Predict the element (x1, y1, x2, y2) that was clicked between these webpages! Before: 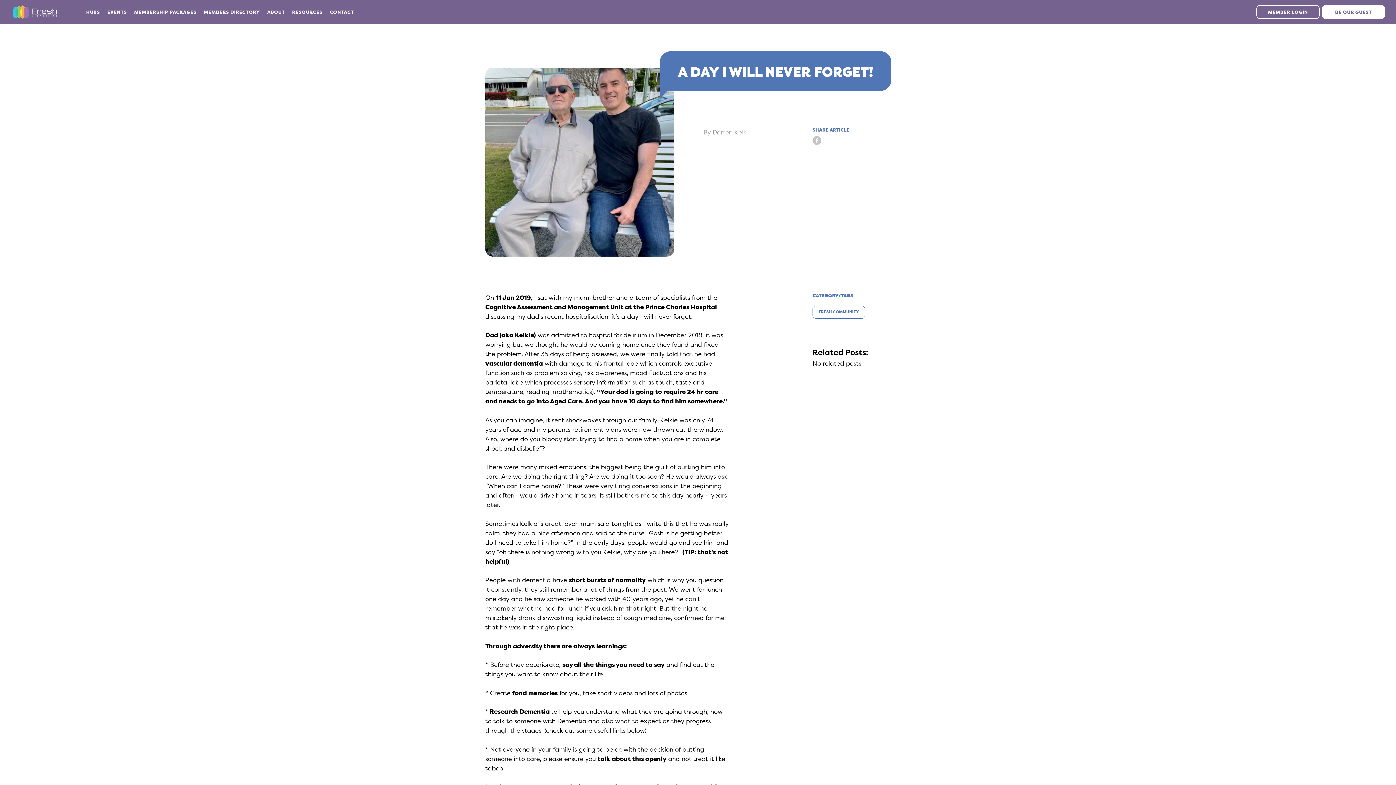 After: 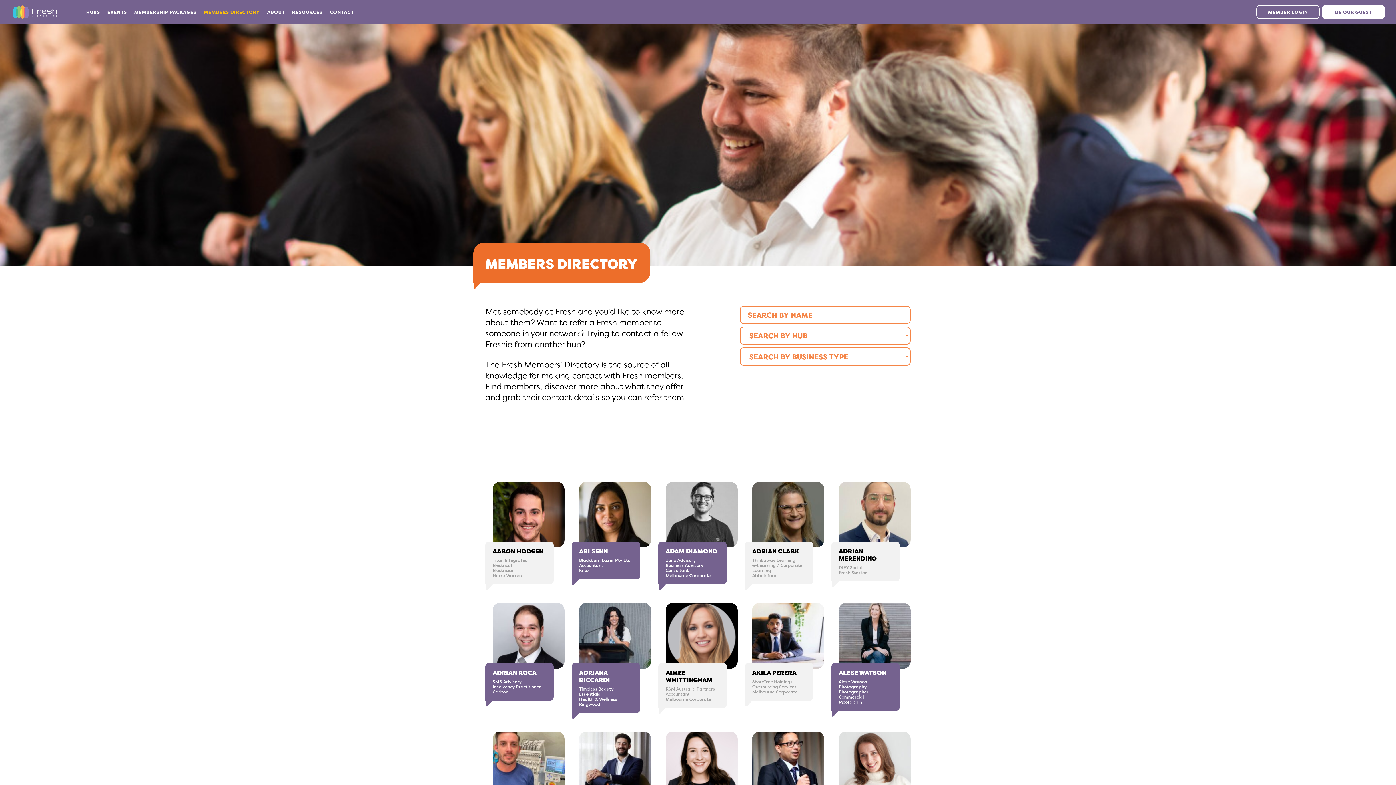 Action: label: MEMBERS DIRECTORY bbox: (203, 8, 260, 15)